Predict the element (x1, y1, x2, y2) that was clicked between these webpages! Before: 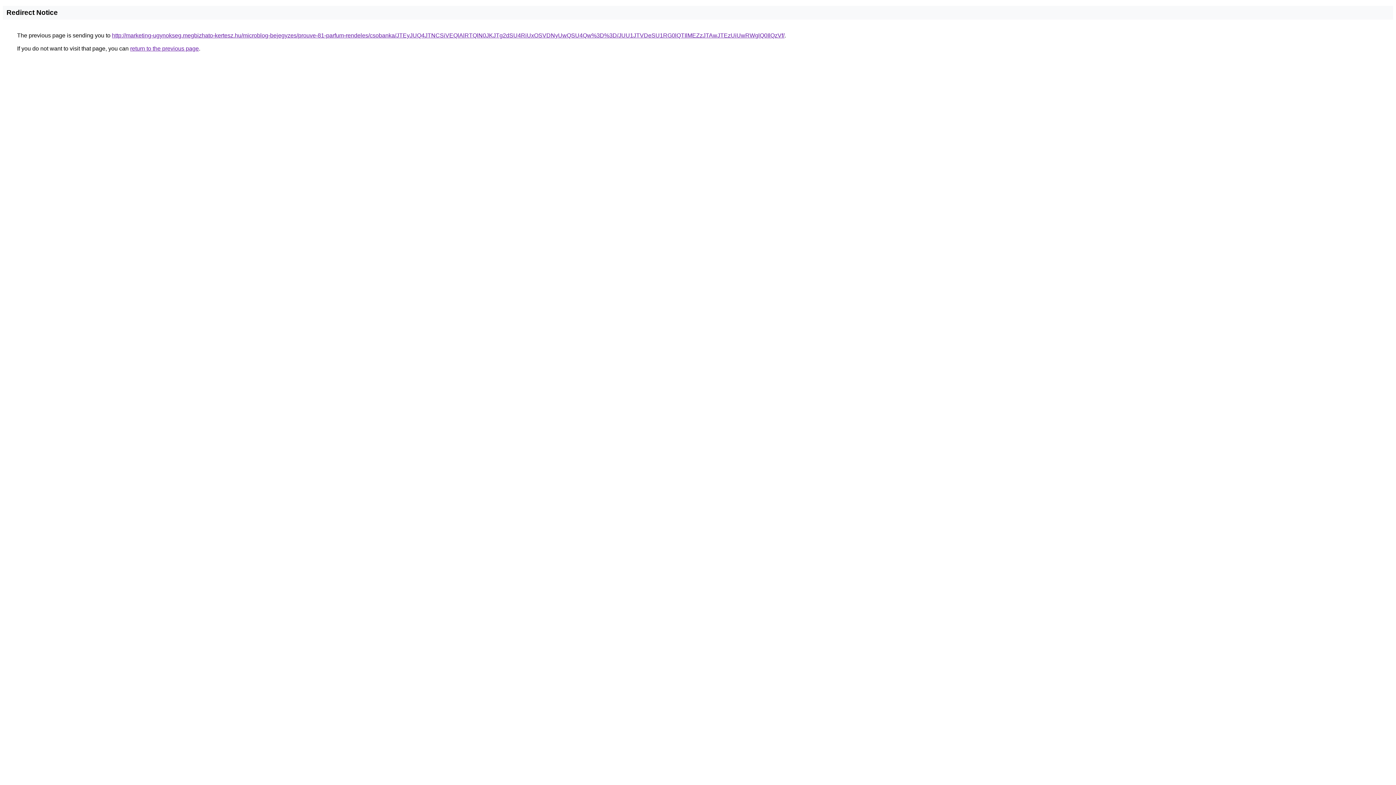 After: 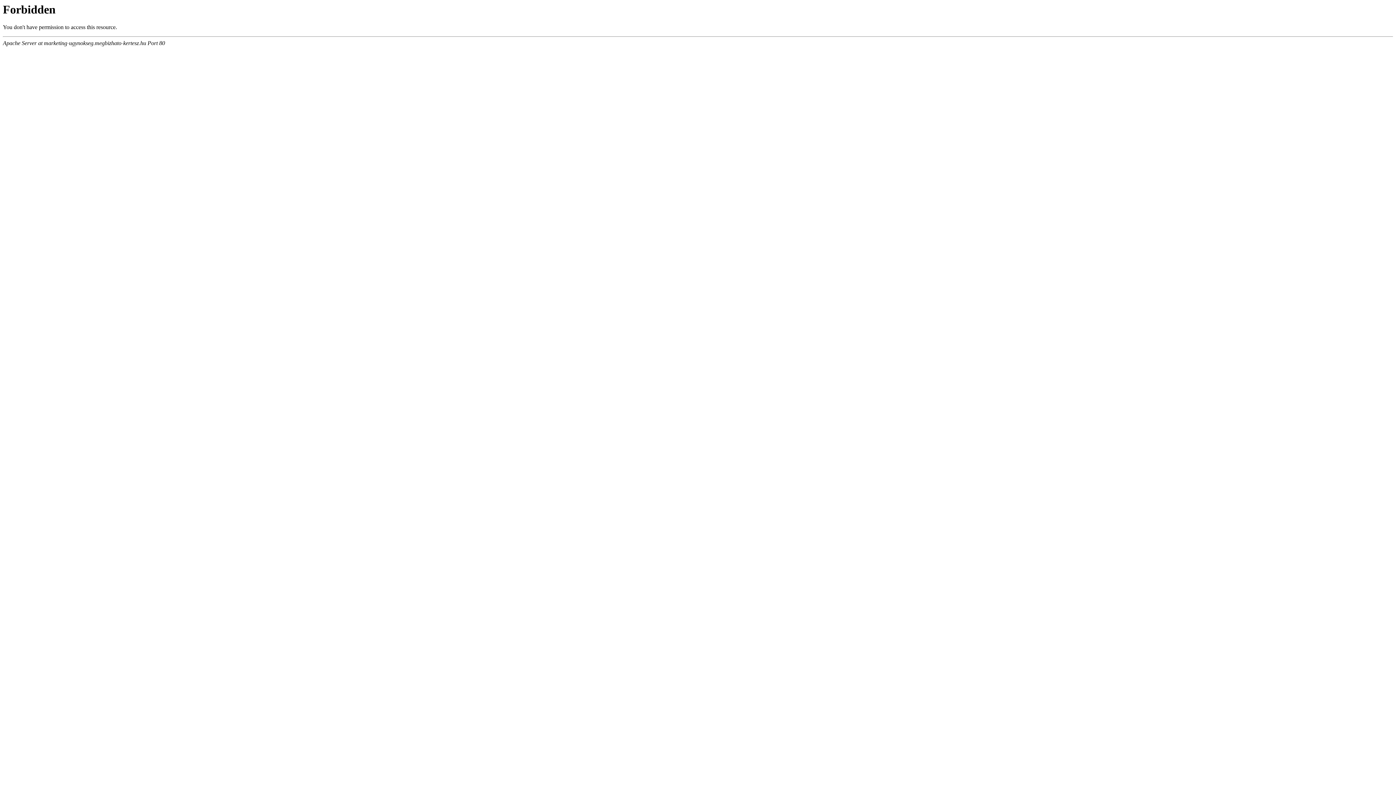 Action: label: http://marketing-ugynokseg.megbizhato-kertesz.hu/microblog-bejegyzes/prouve-81-parfum-rendeles/csobanka/JTEyJUQ4JTNCSiVEQlAlRTQlN0JKJTg2dSU4RiUxOSVDNyUwQSU4Qw%3D%3D/JUU1JTVDeSU1RG0lQTIlMEZzJTAwJTEzUiUwRWglQ0IlQzVf/ bbox: (112, 32, 784, 38)